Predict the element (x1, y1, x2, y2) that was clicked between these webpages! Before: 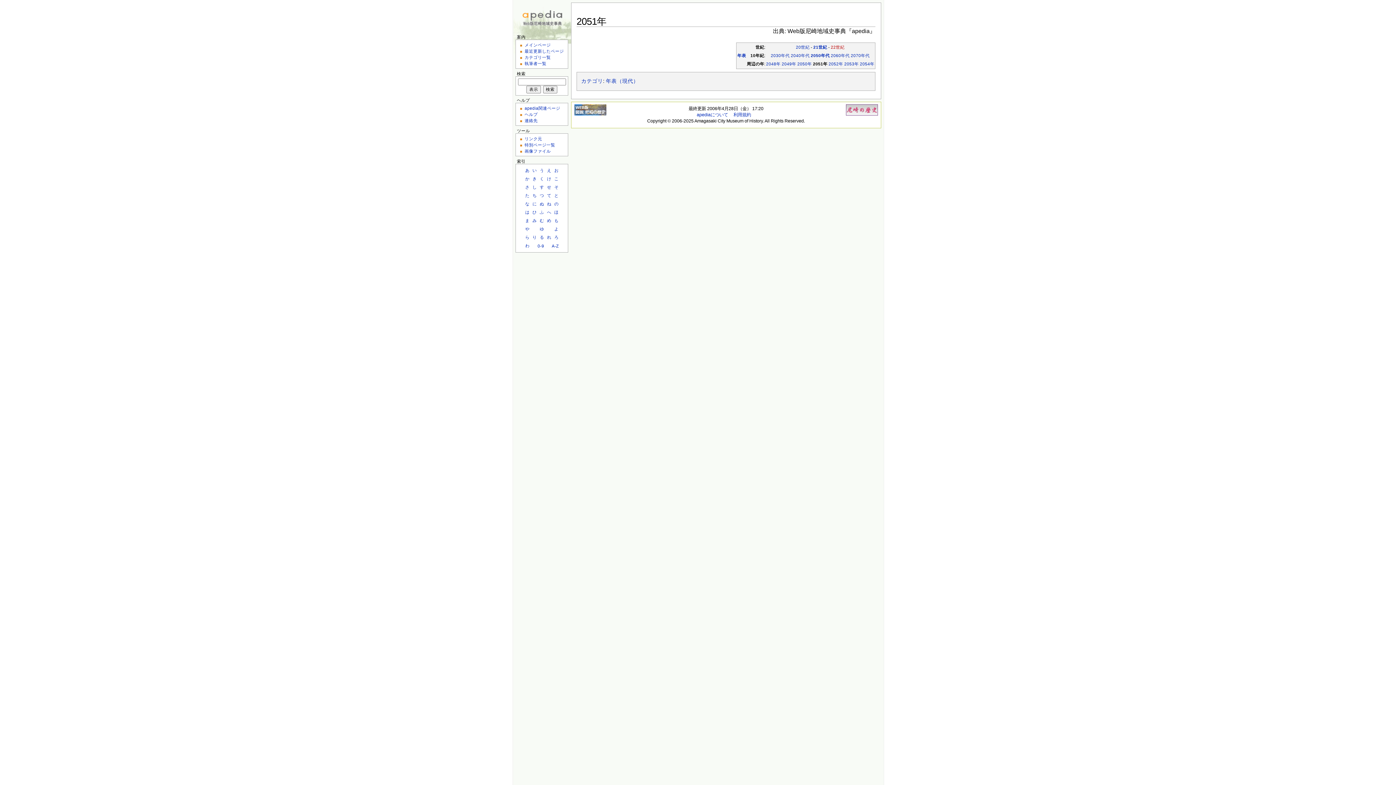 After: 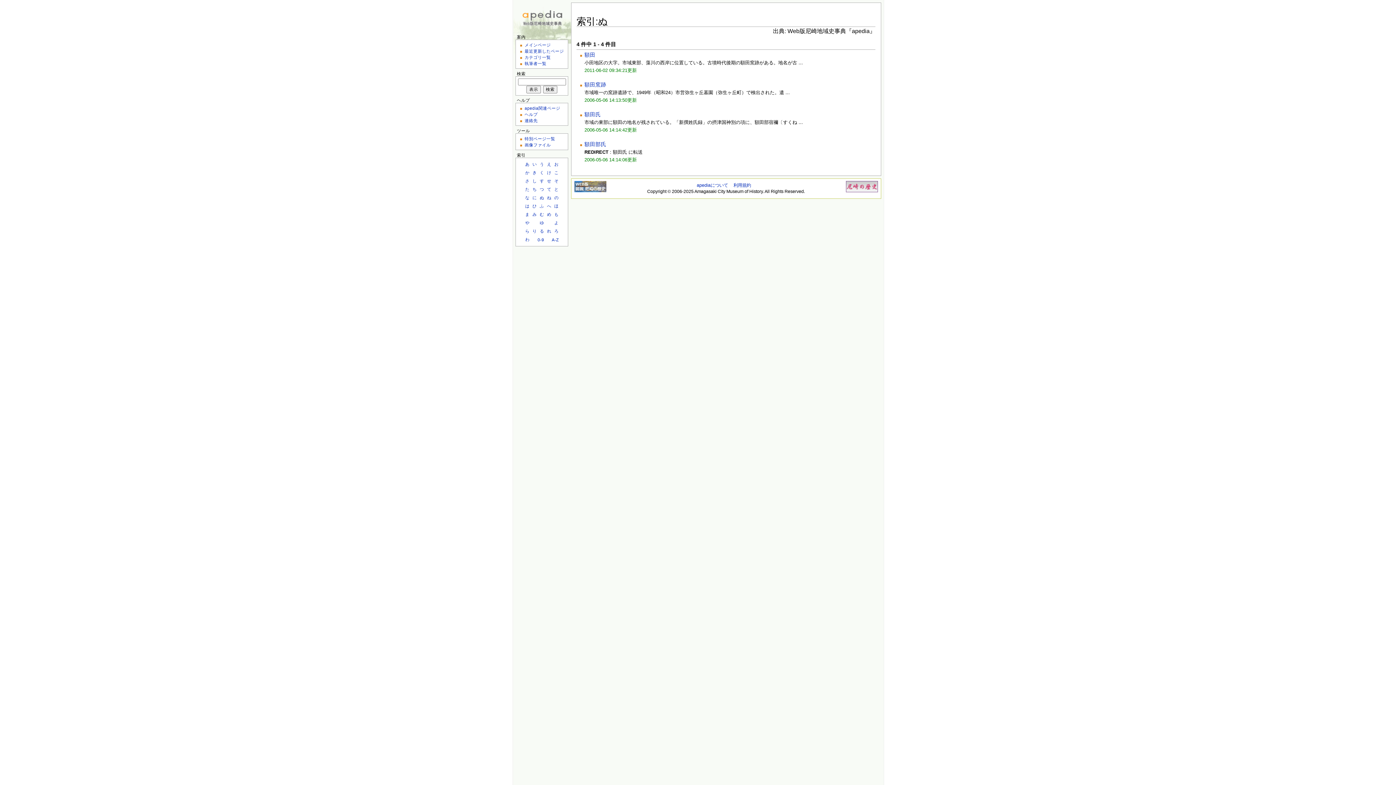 Action: label: ぬ bbox: (539, 201, 544, 206)